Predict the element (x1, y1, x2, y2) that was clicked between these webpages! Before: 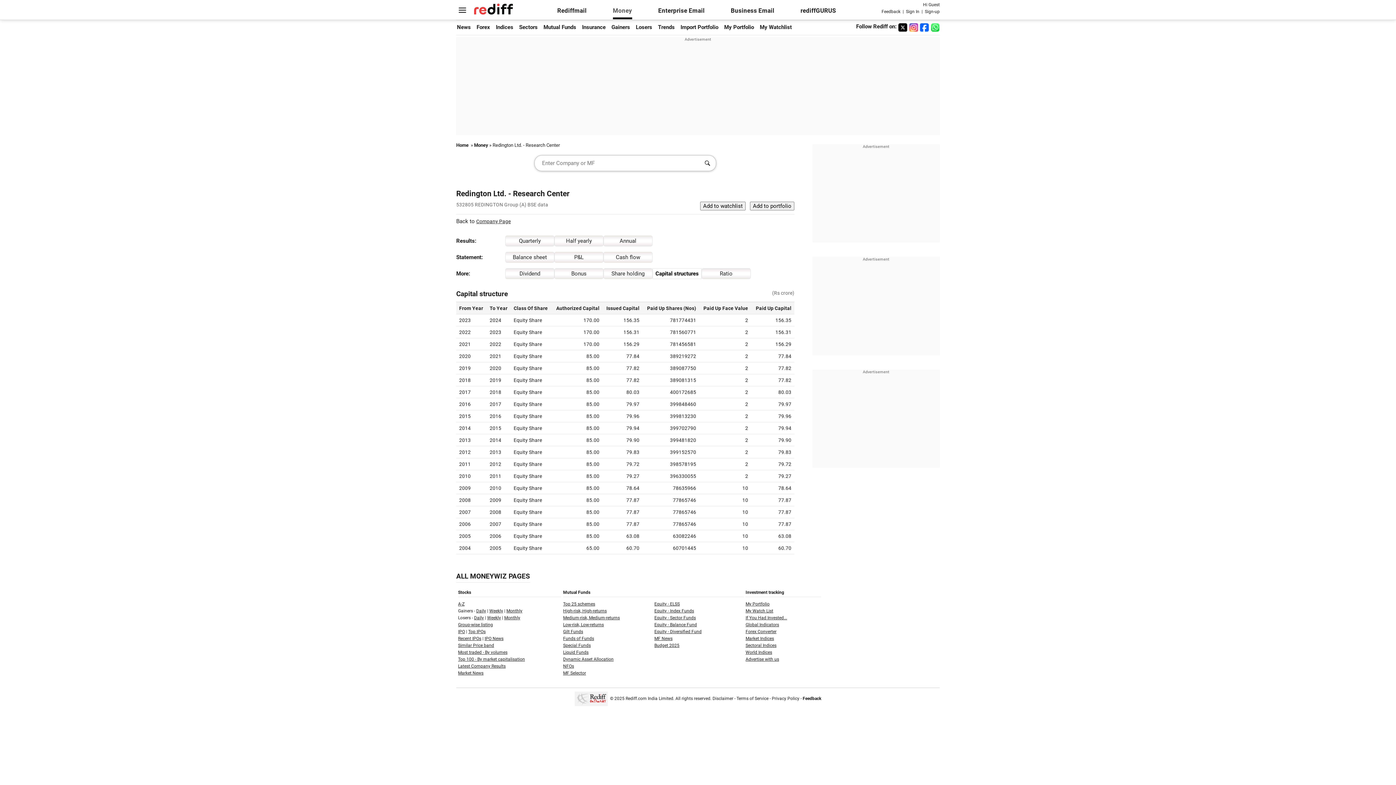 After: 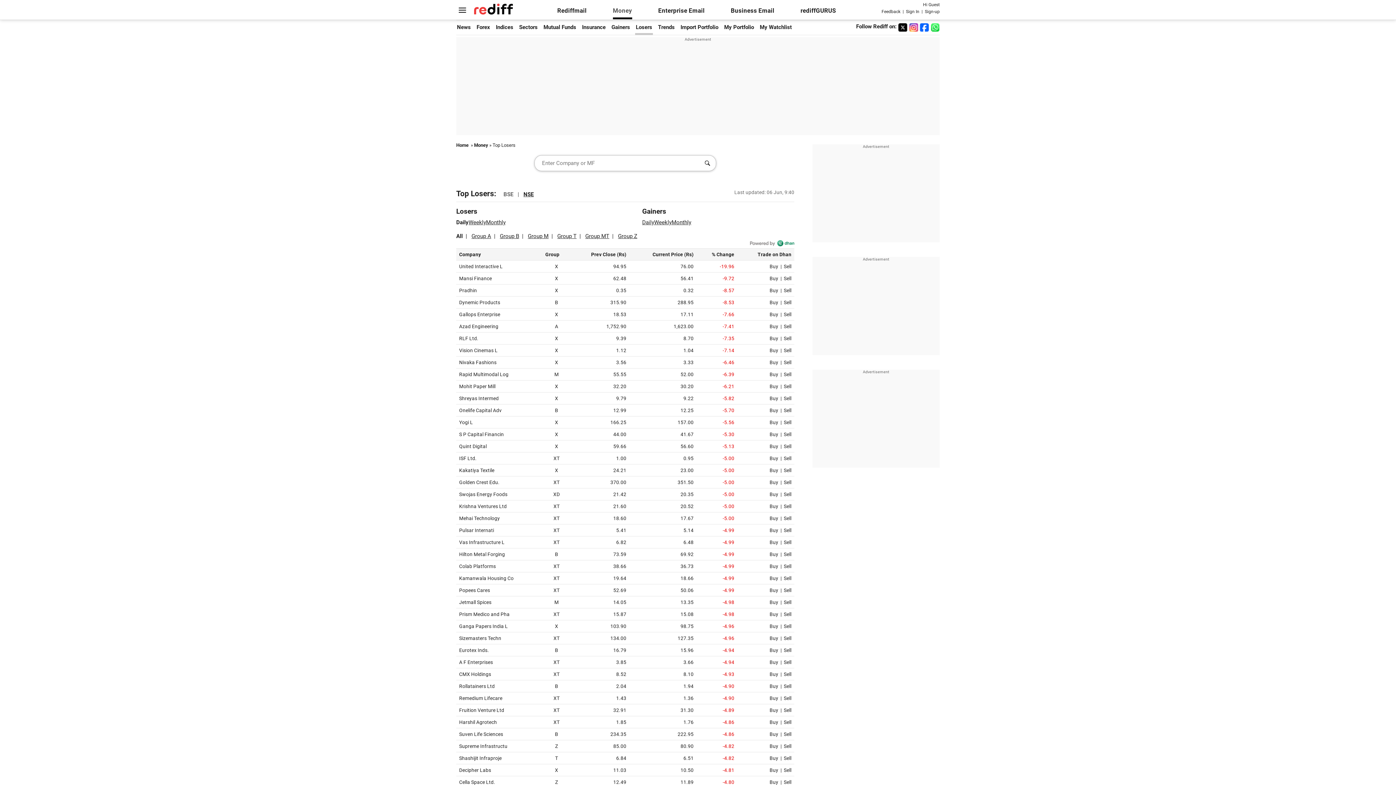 Action: bbox: (636, 24, 652, 30) label: Losers